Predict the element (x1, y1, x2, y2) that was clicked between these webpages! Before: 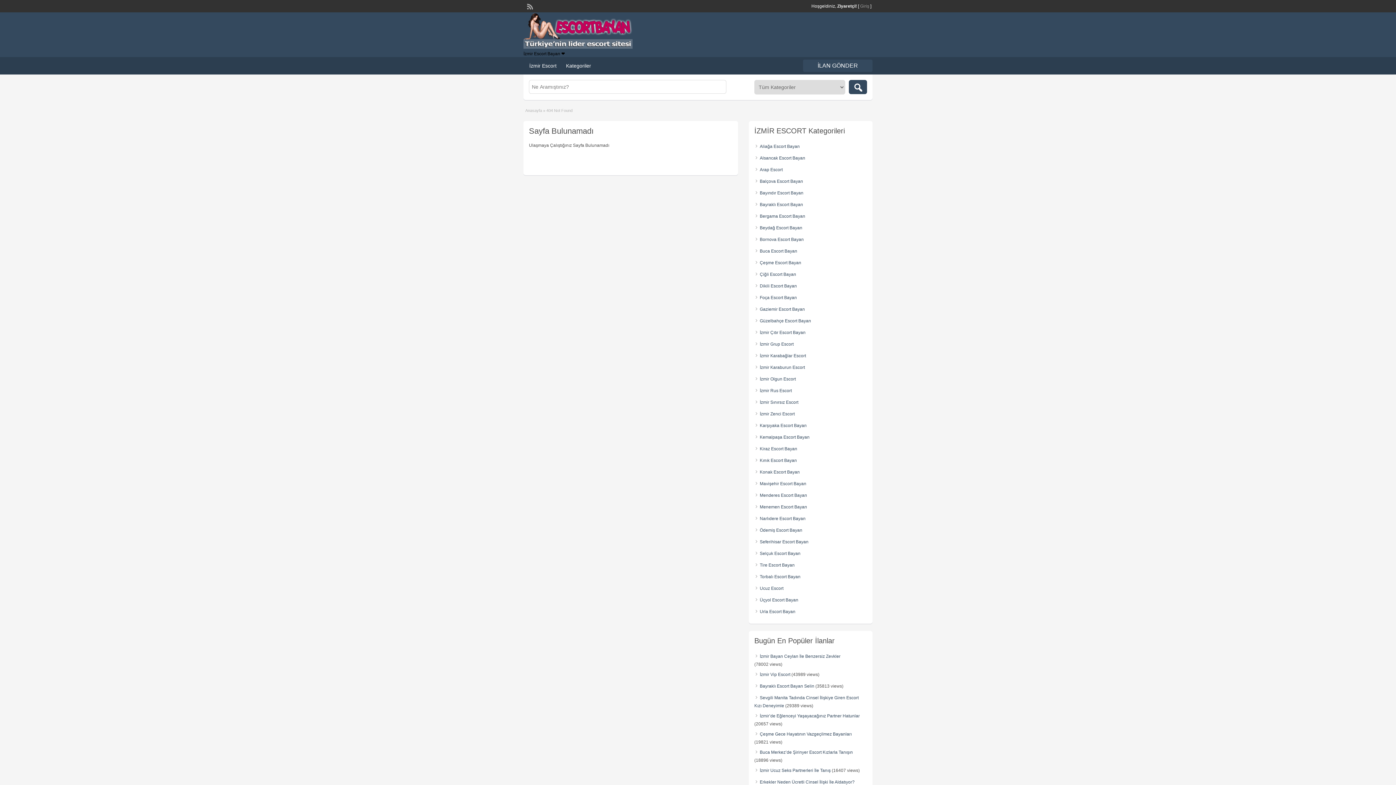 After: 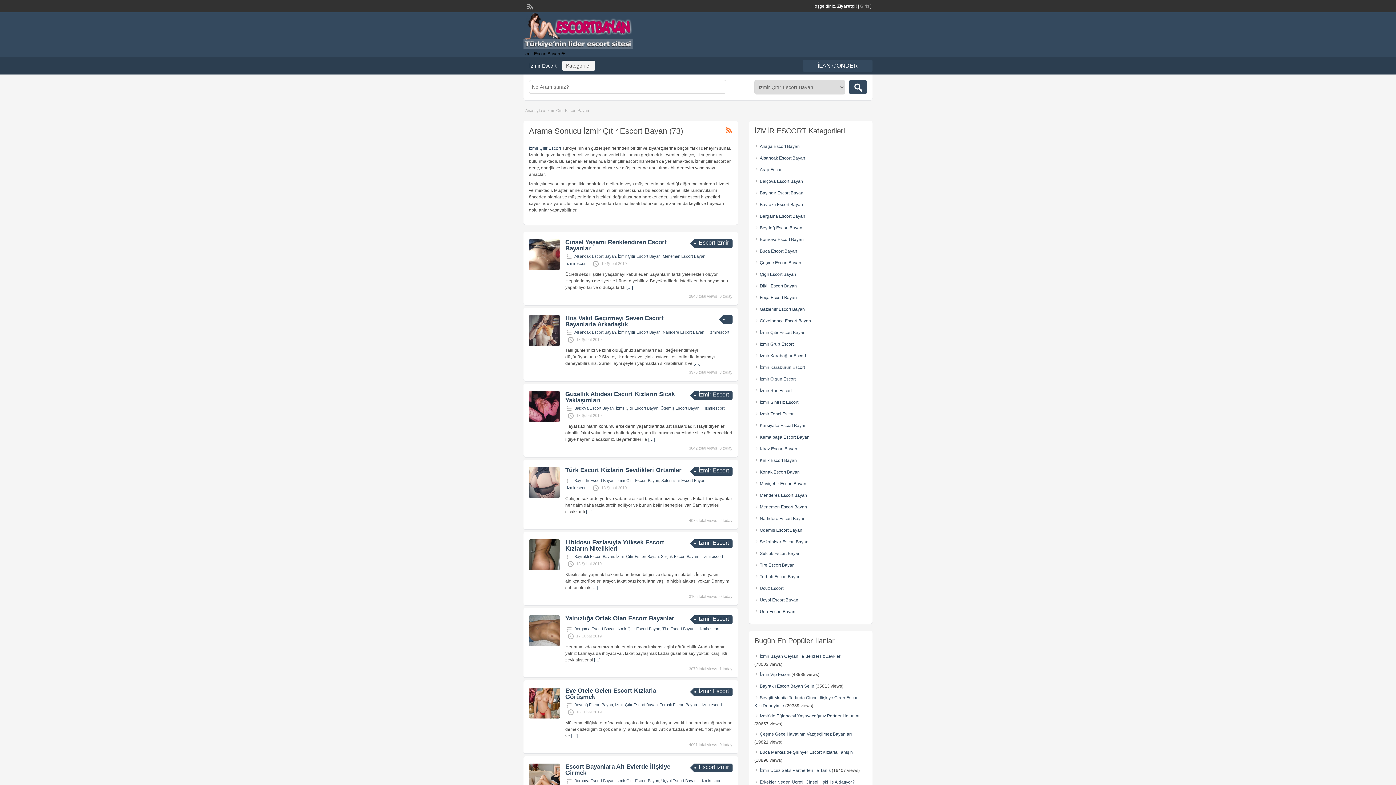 Action: bbox: (760, 330, 805, 335) label: İzmir Çıtır Escort Bayan